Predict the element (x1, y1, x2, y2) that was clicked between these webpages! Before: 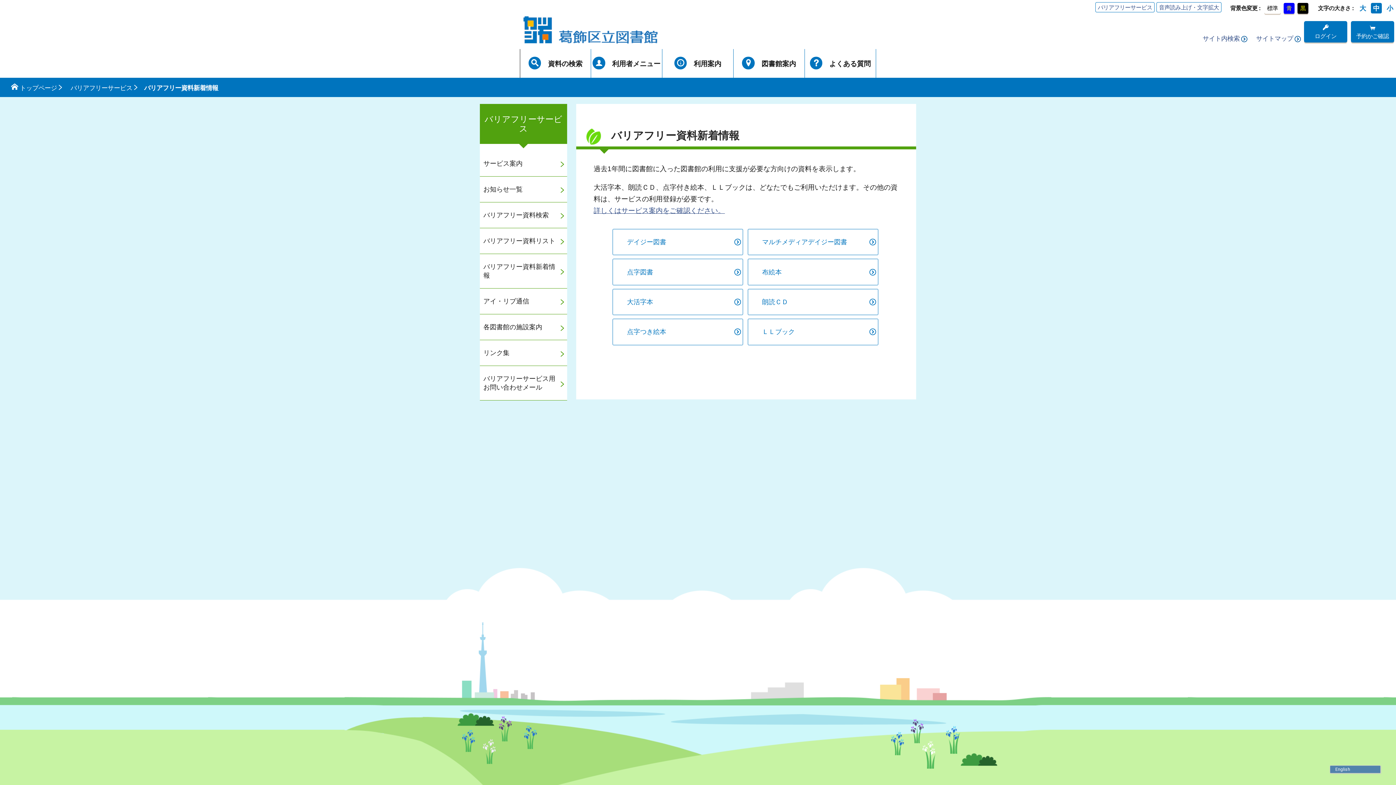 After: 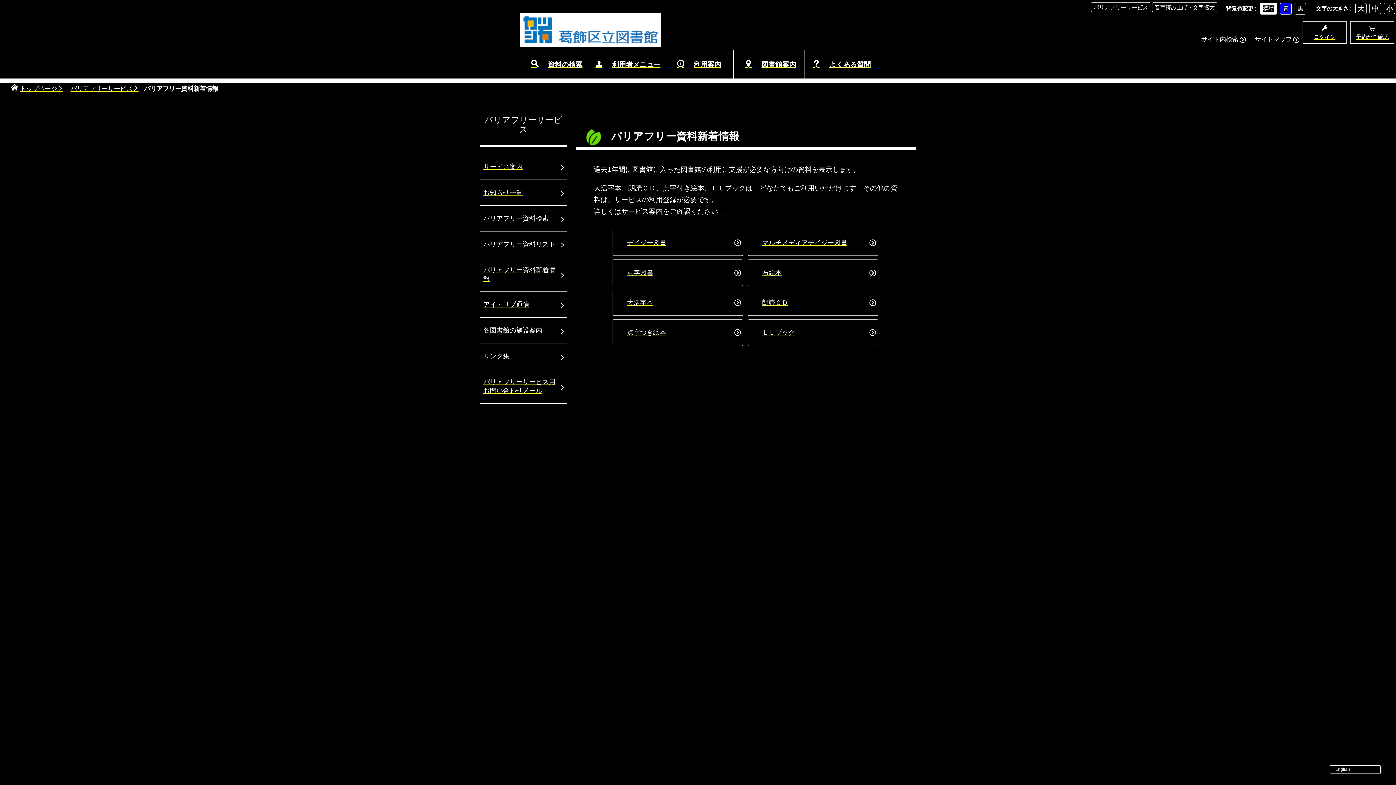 Action: bbox: (1297, 2, 1308, 13) label: 黒